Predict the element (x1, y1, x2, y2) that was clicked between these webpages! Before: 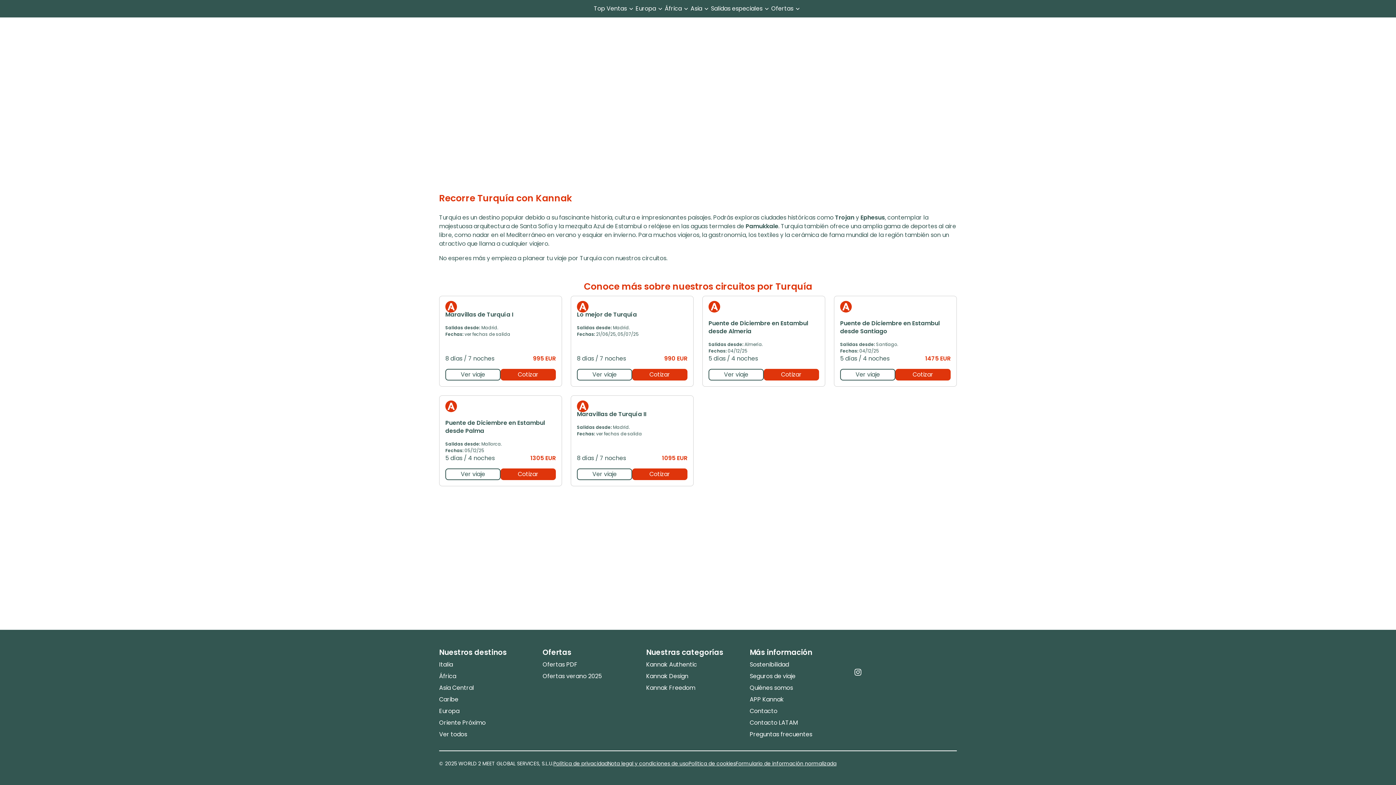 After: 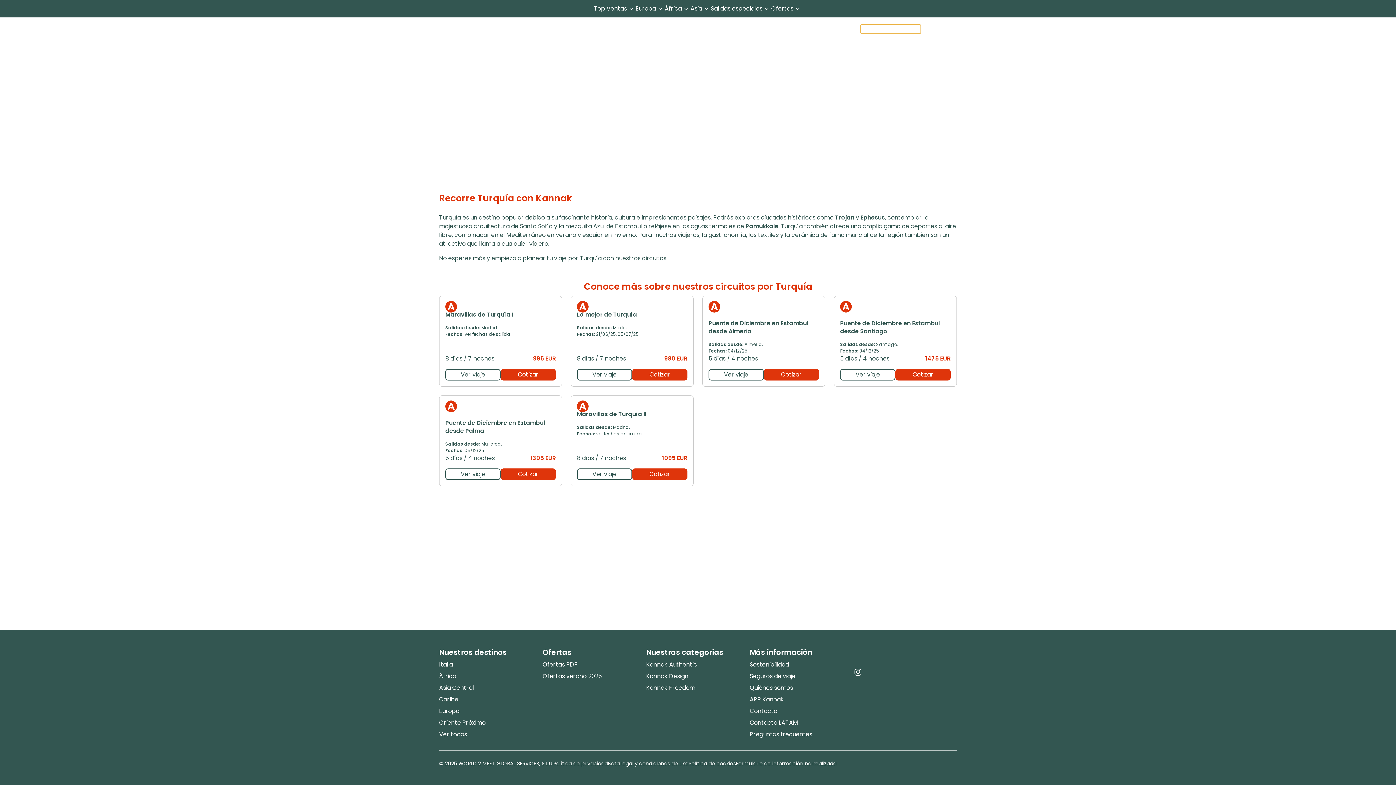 Action: label: Acceso agencias bbox: (860, 24, 921, 33)